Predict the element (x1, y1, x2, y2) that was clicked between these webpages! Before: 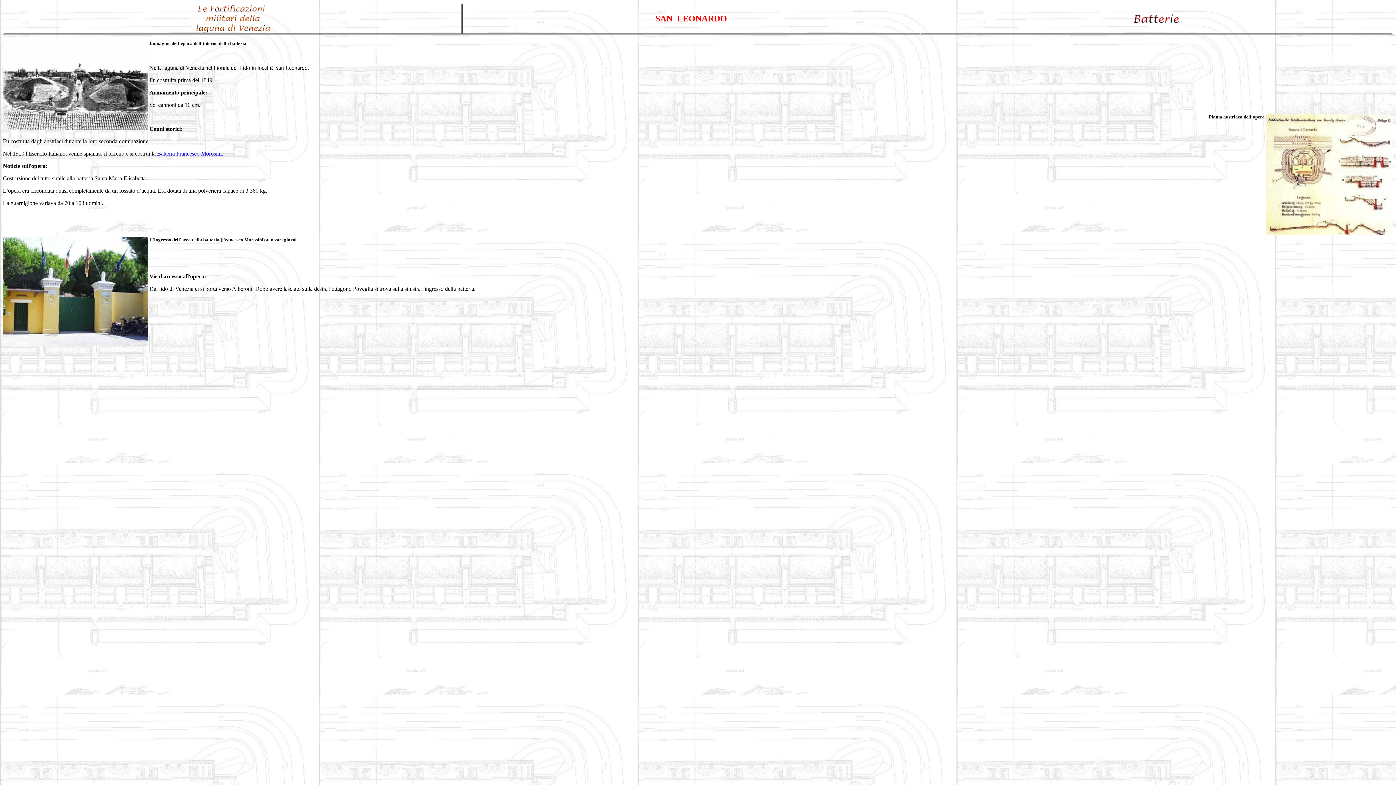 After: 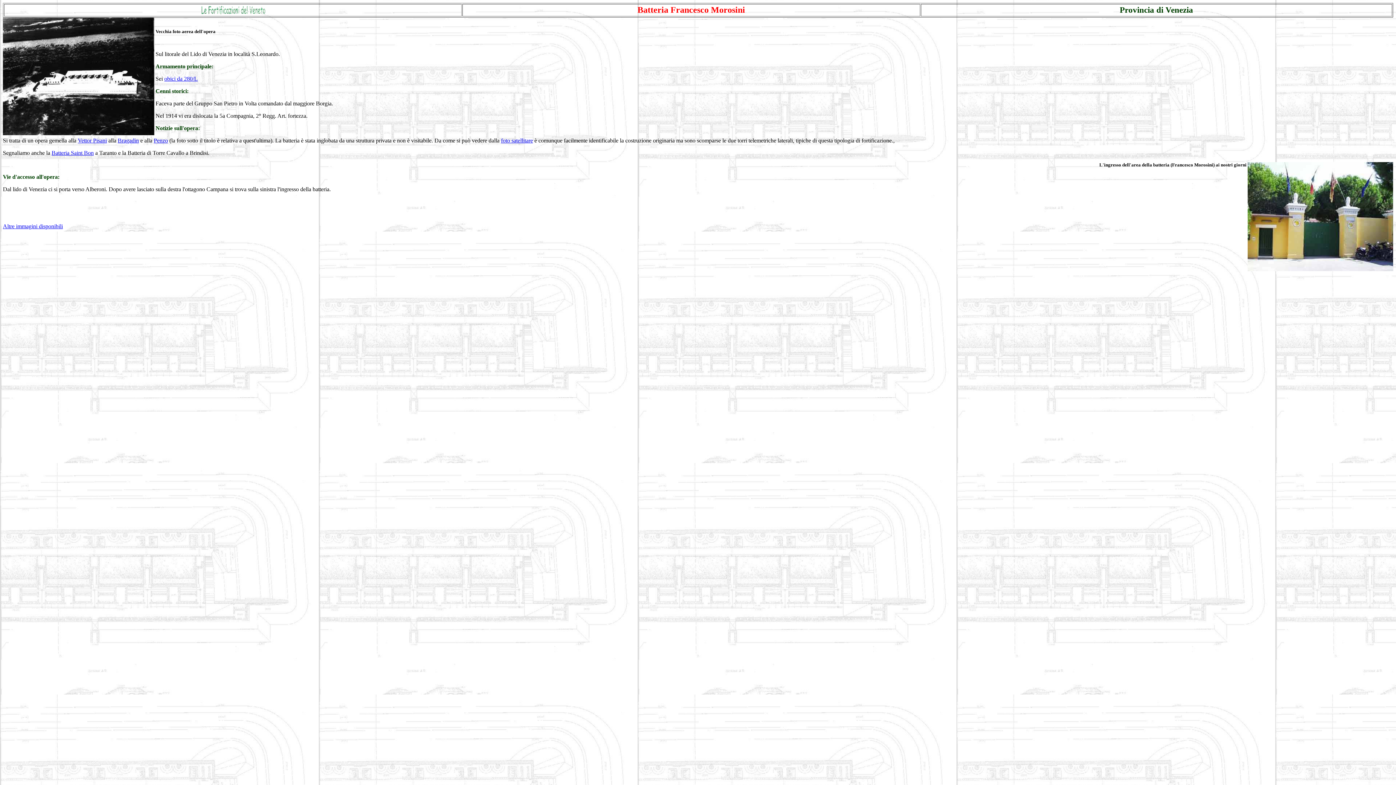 Action: bbox: (157, 150, 223, 156) label: Batteria Francesco Morosini.